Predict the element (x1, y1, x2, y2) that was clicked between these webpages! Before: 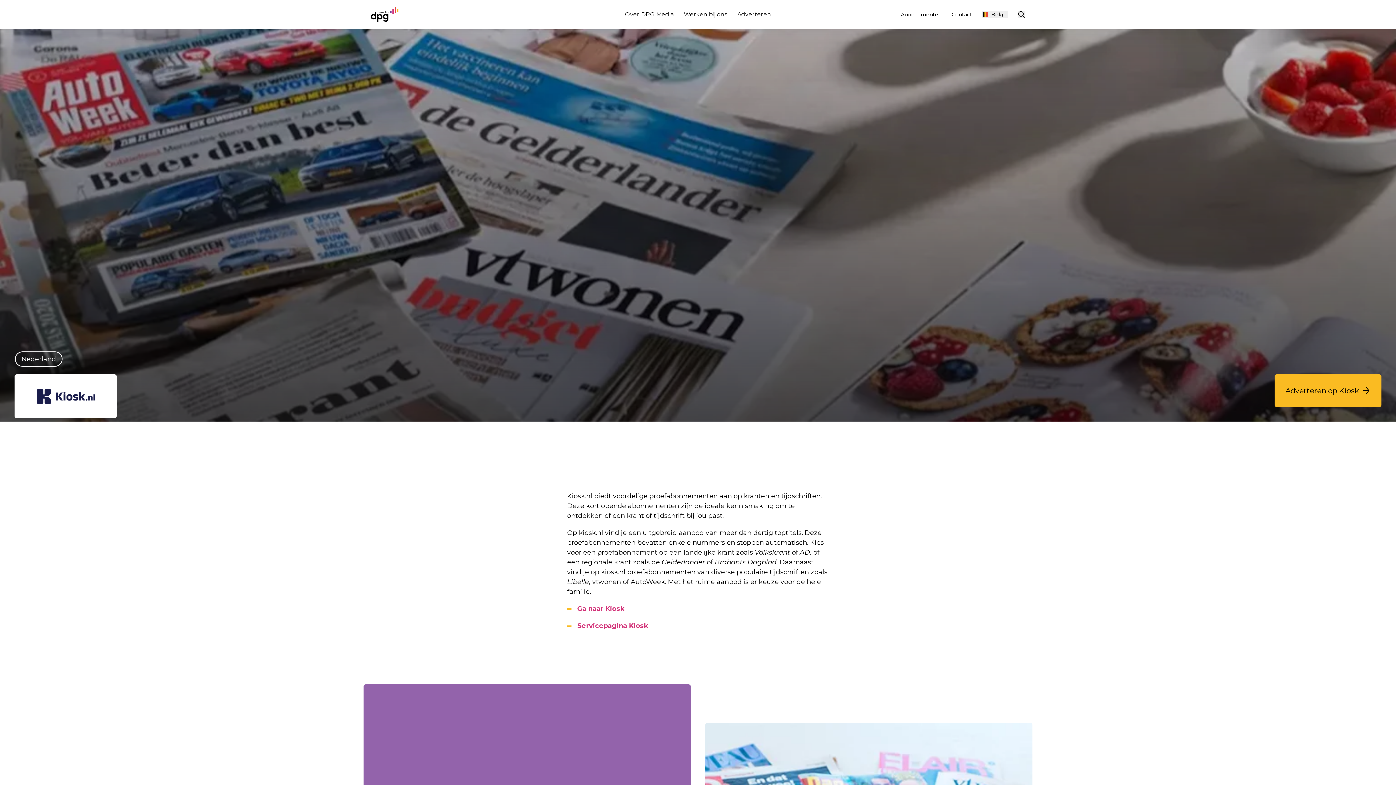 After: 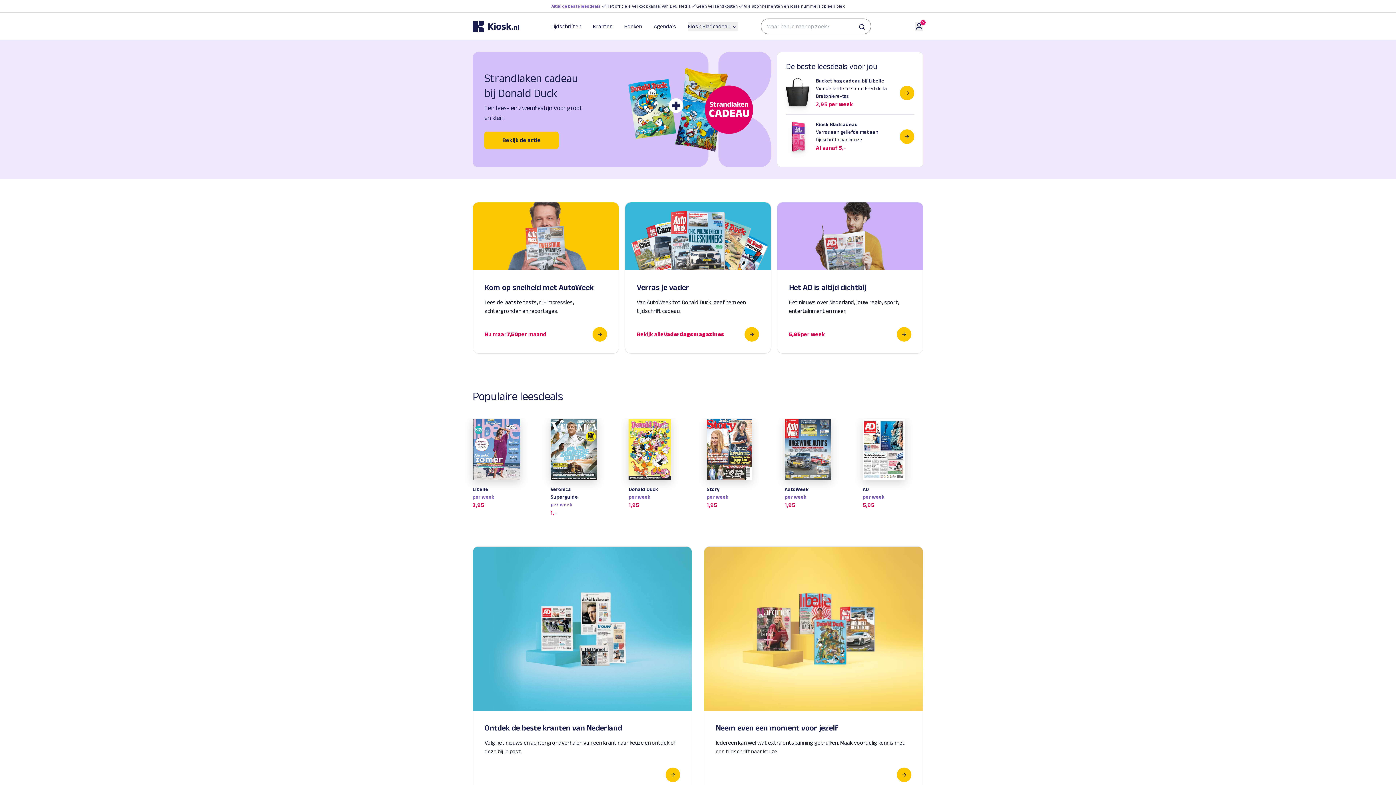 Action: bbox: (577, 605, 624, 613) label: Ga naar Kiosk